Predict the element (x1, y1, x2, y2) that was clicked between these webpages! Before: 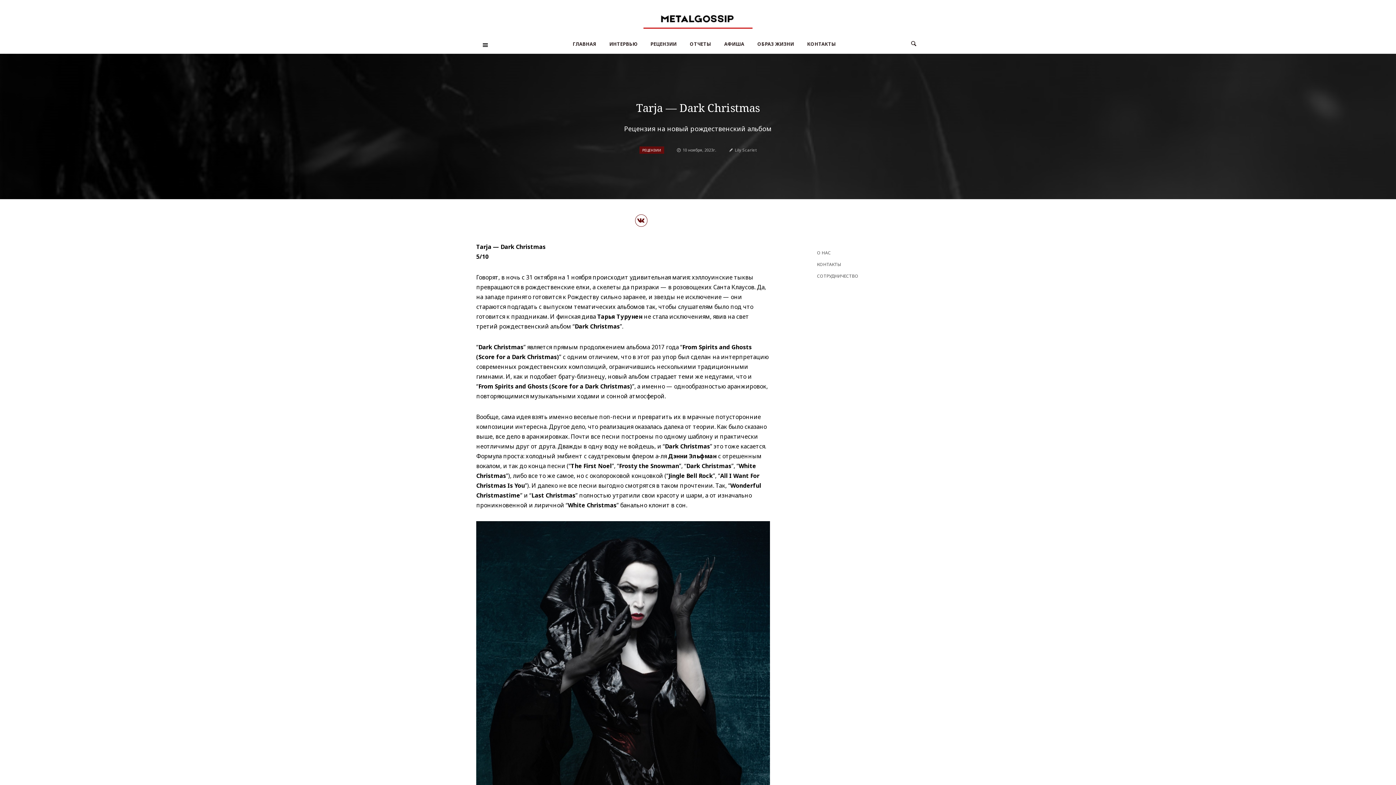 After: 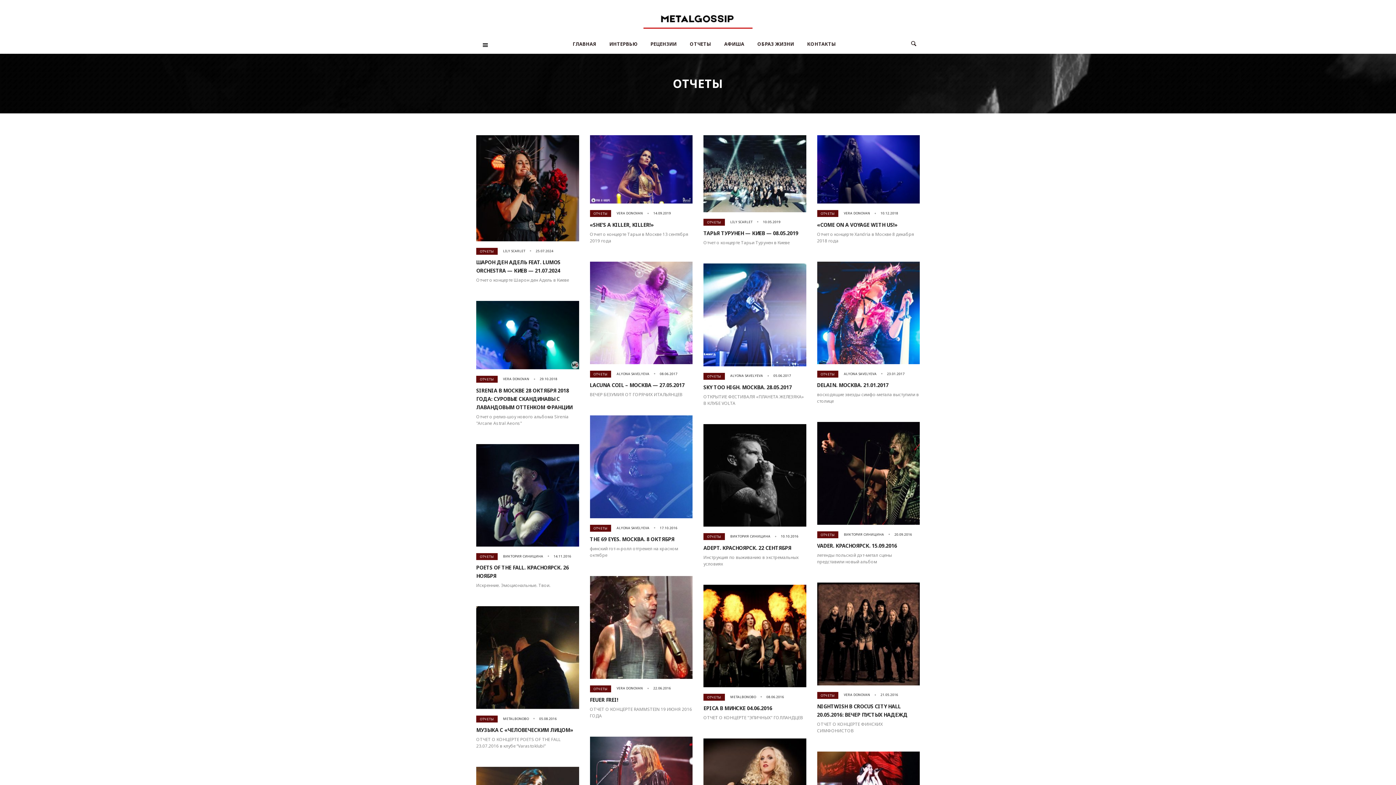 Action: label: ОТЧЕТЫ bbox: (683, 36, 717, 53)